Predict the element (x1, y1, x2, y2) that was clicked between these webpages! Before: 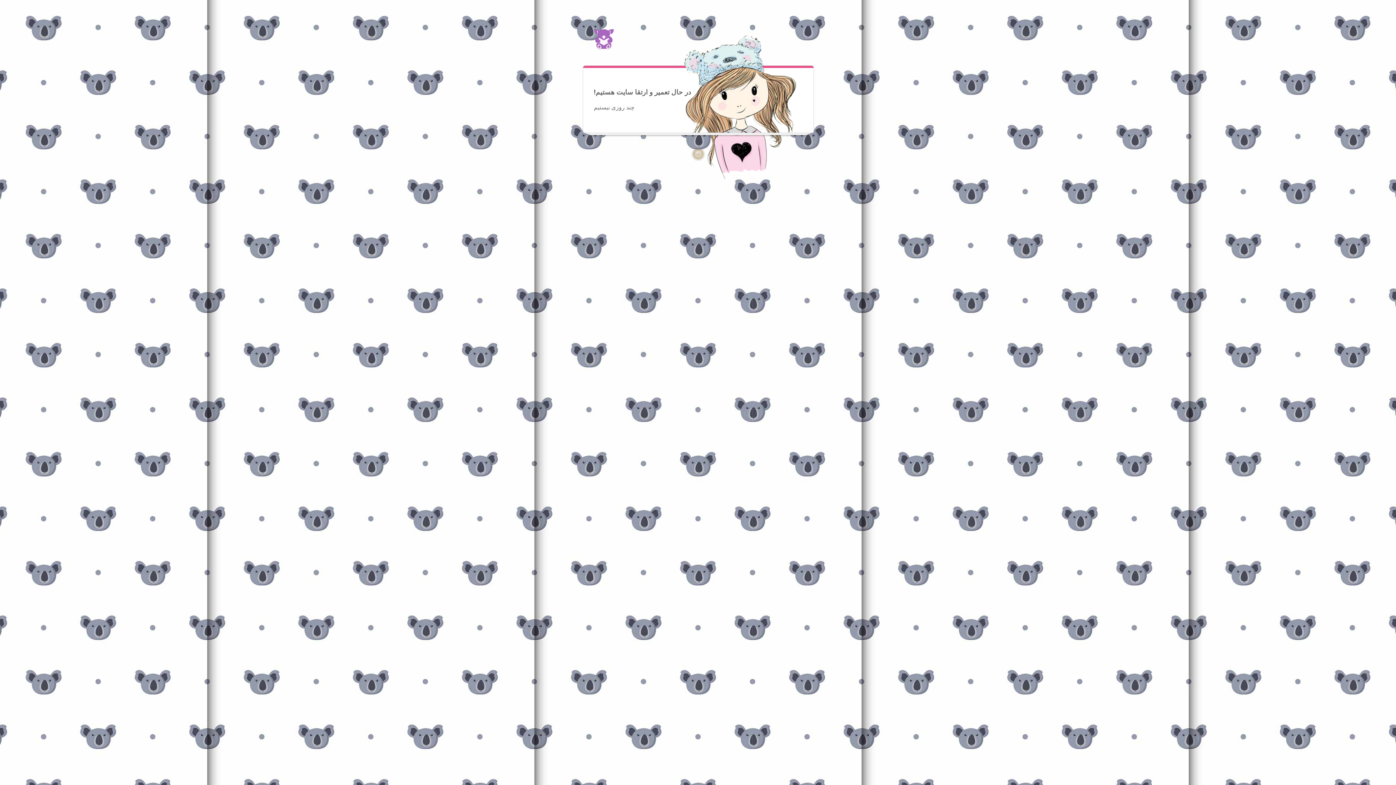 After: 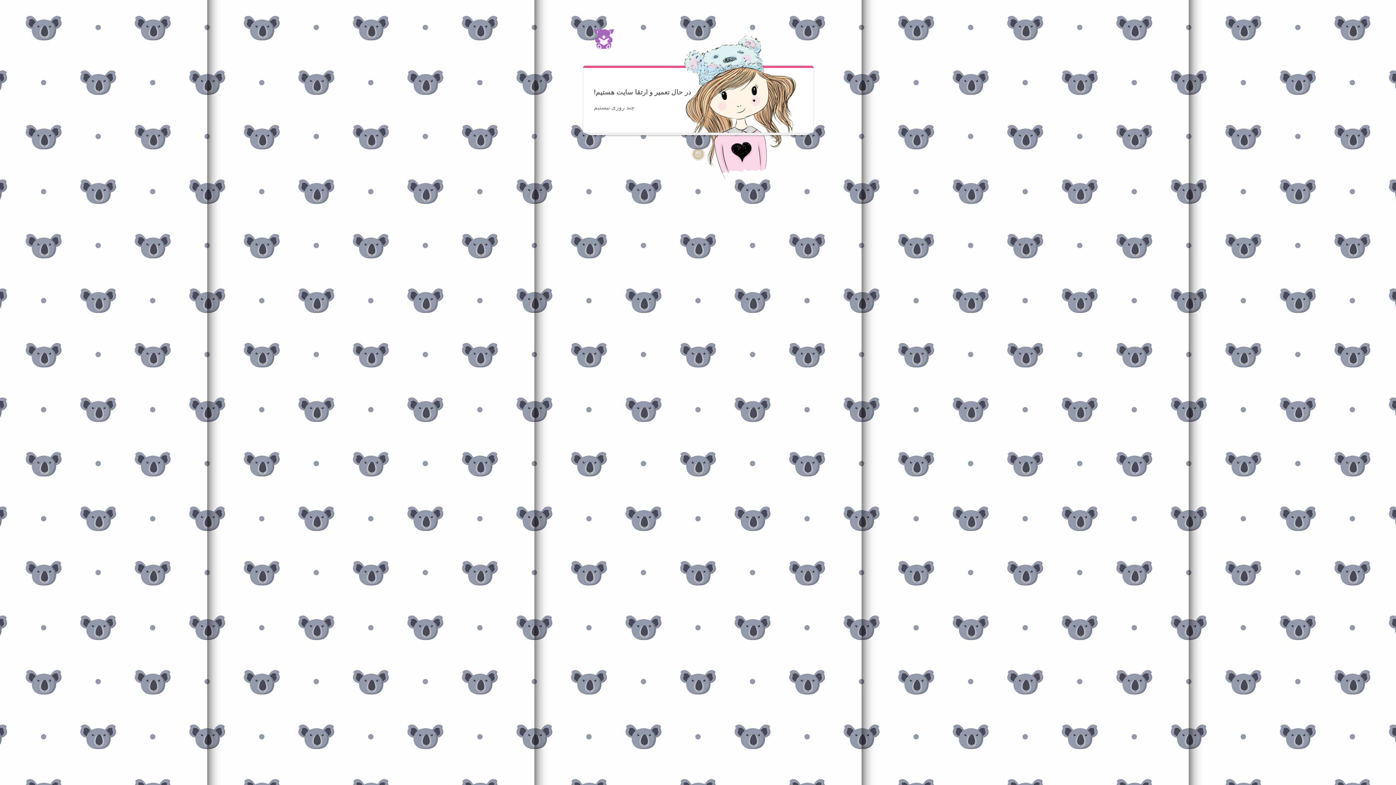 Action: bbox: (582, 29, 614, 50)